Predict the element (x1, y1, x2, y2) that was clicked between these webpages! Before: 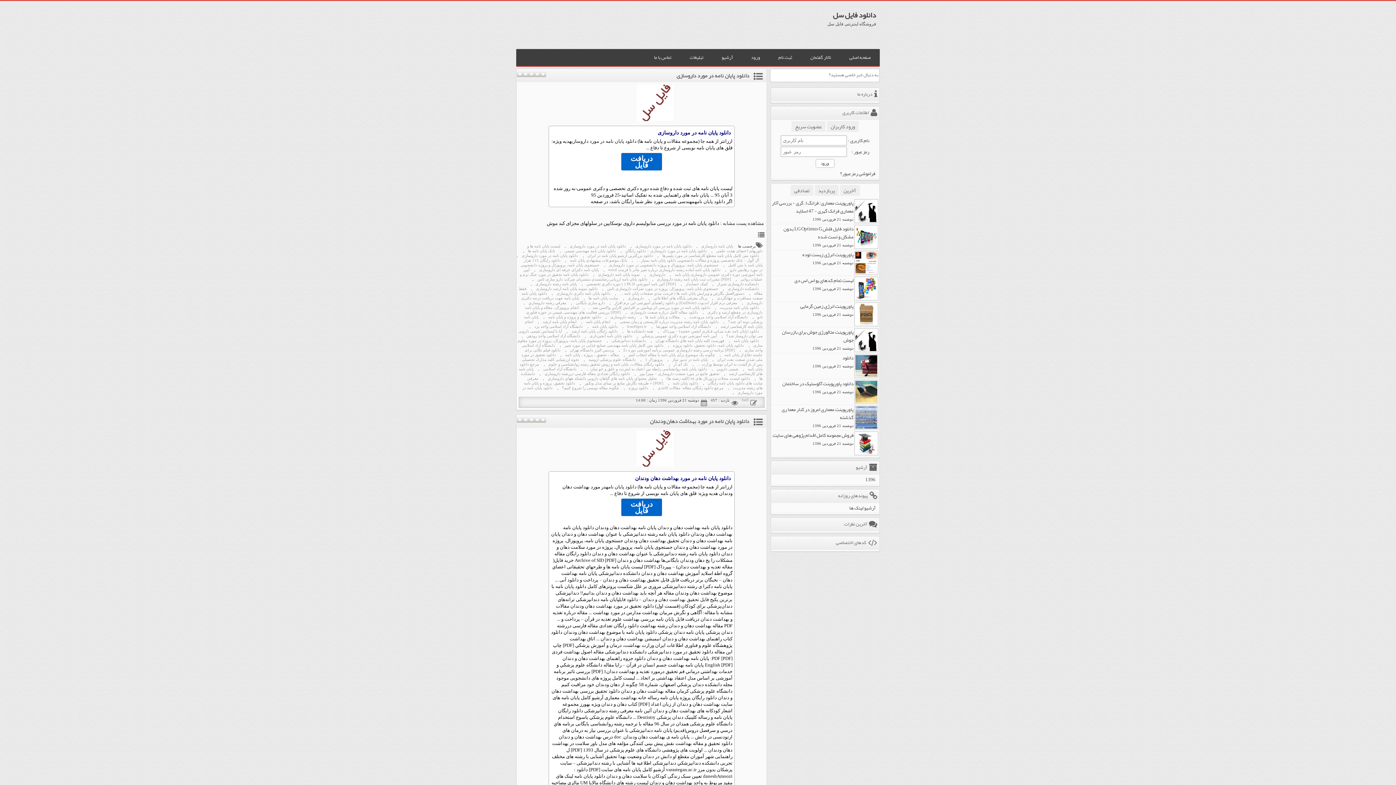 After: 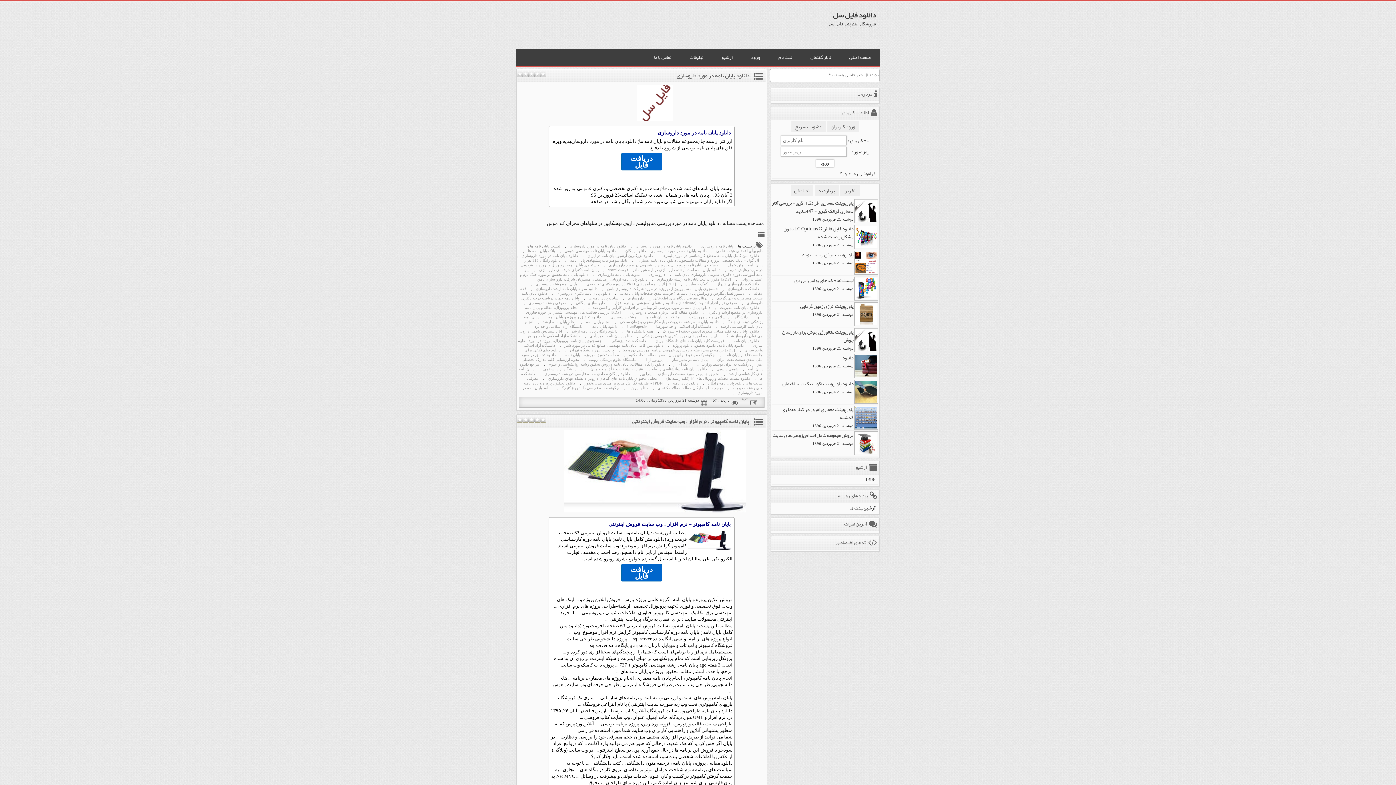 Action: label: دانشگاه آزاد اسلامی واحد یزد bbox: (530, 324, 586, 329)